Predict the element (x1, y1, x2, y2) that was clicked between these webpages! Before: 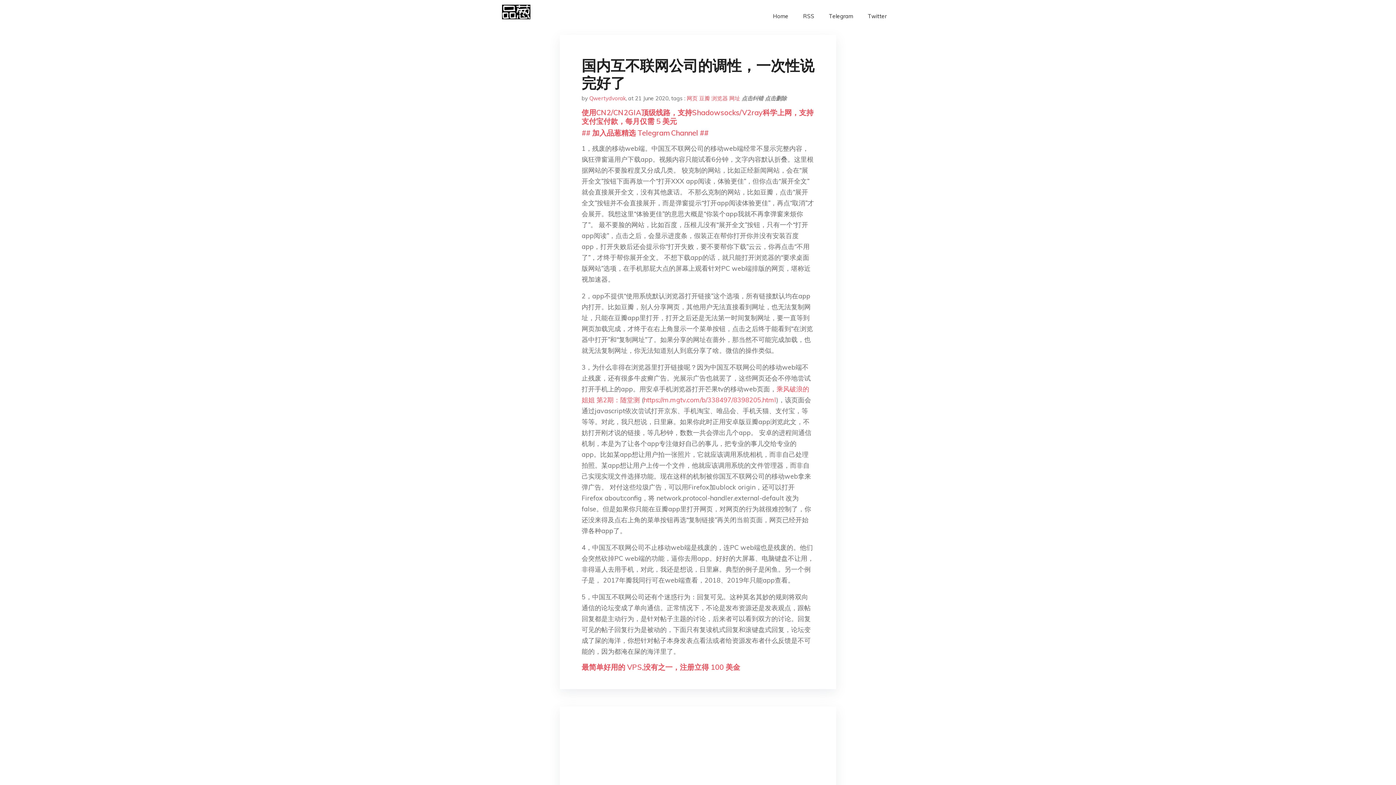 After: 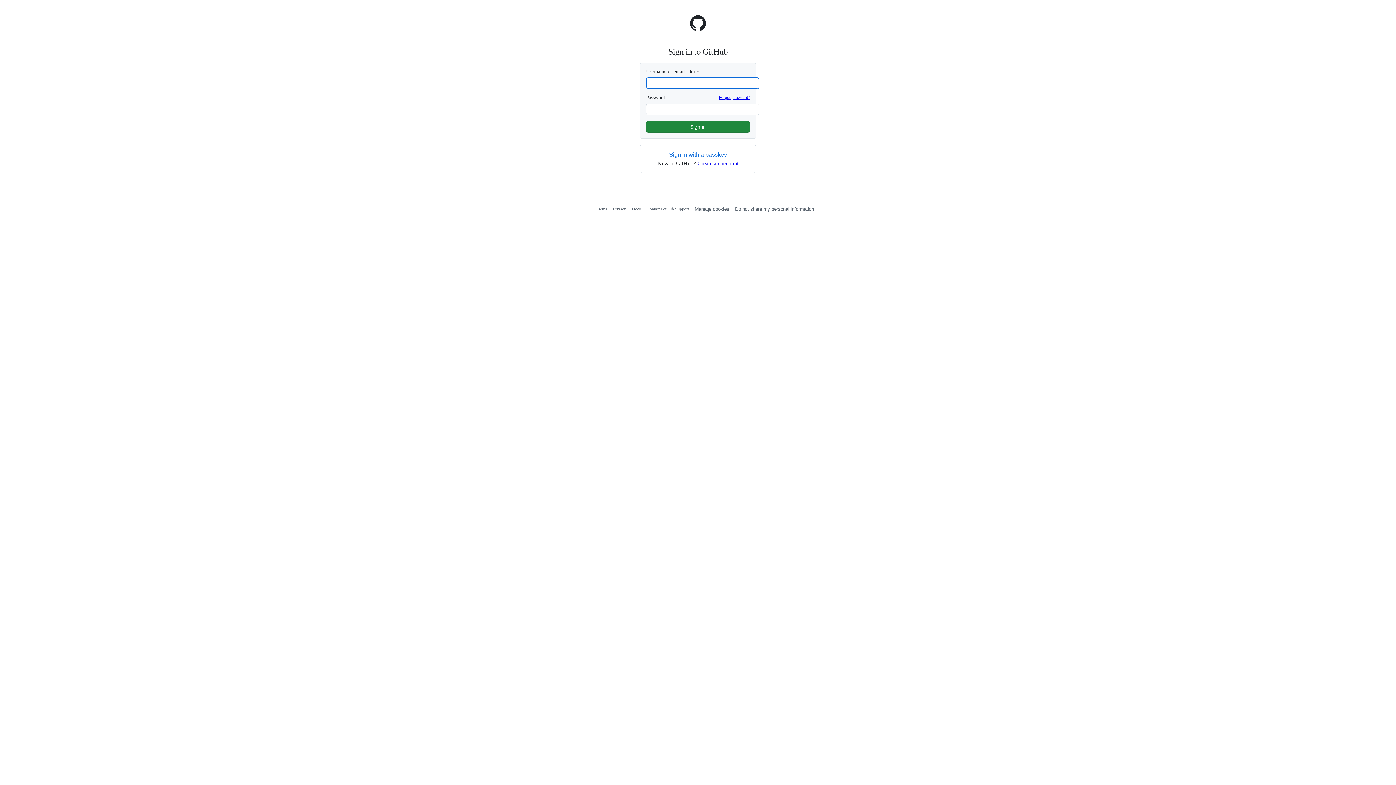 Action: label: 点击纠错 bbox: (741, 94, 763, 101)